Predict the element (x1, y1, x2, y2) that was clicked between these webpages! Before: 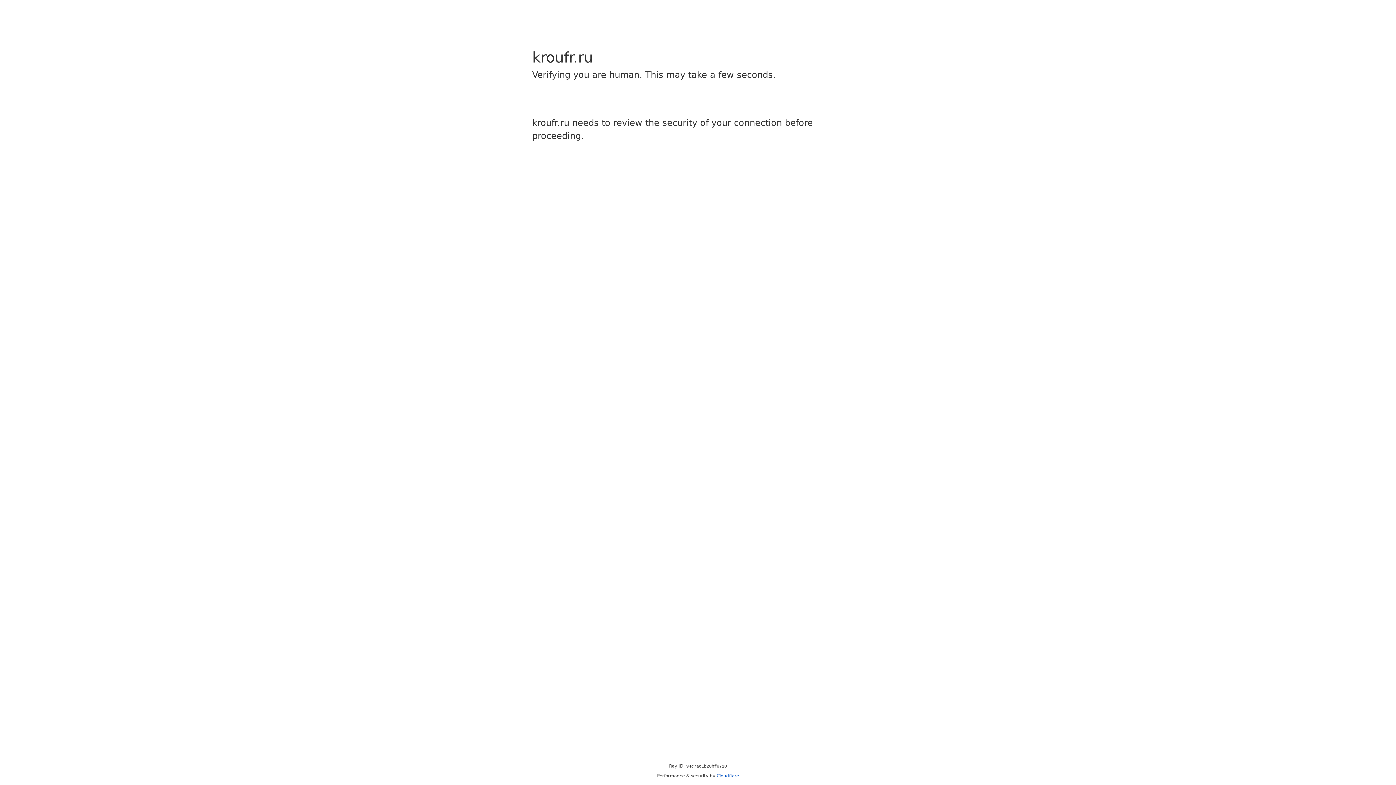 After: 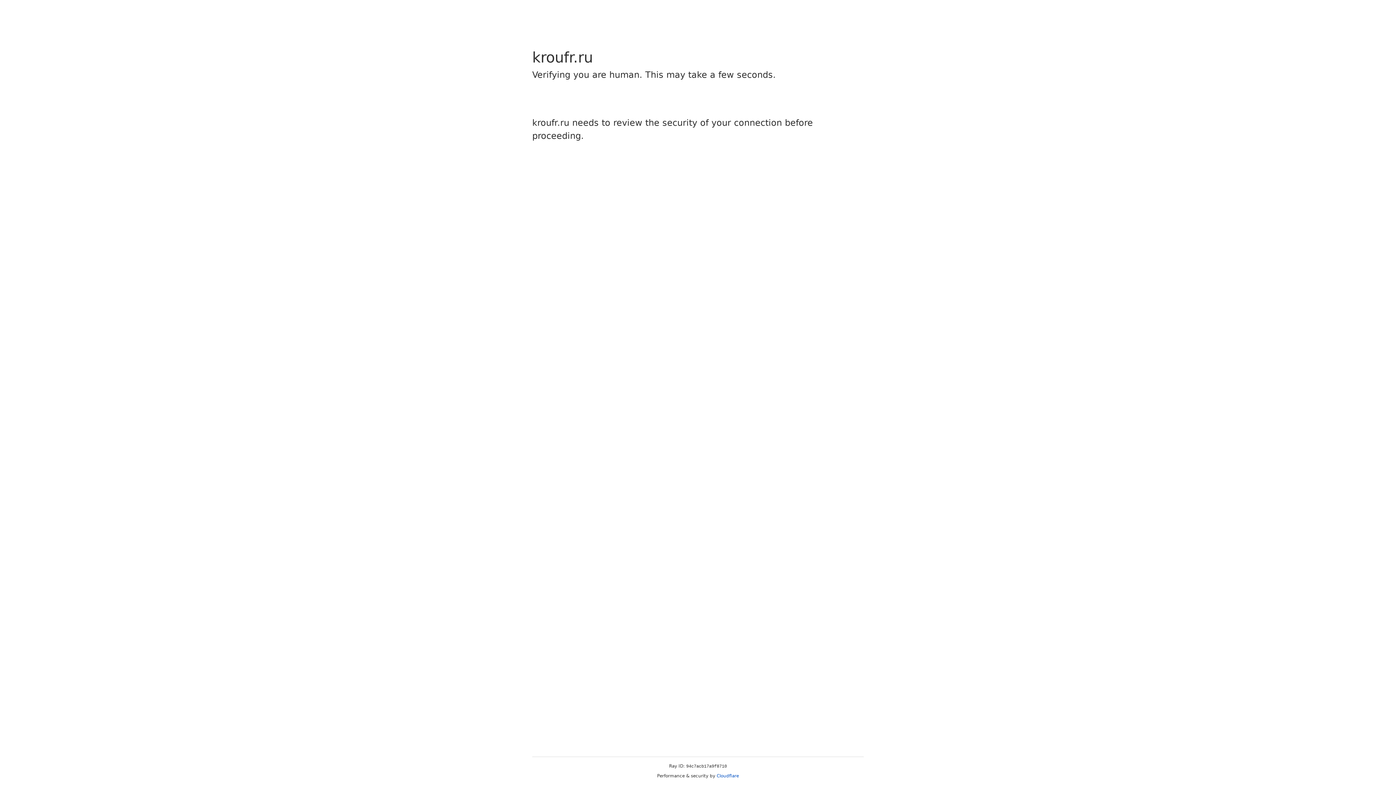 Action: label: Cloudflare bbox: (716, 773, 739, 778)